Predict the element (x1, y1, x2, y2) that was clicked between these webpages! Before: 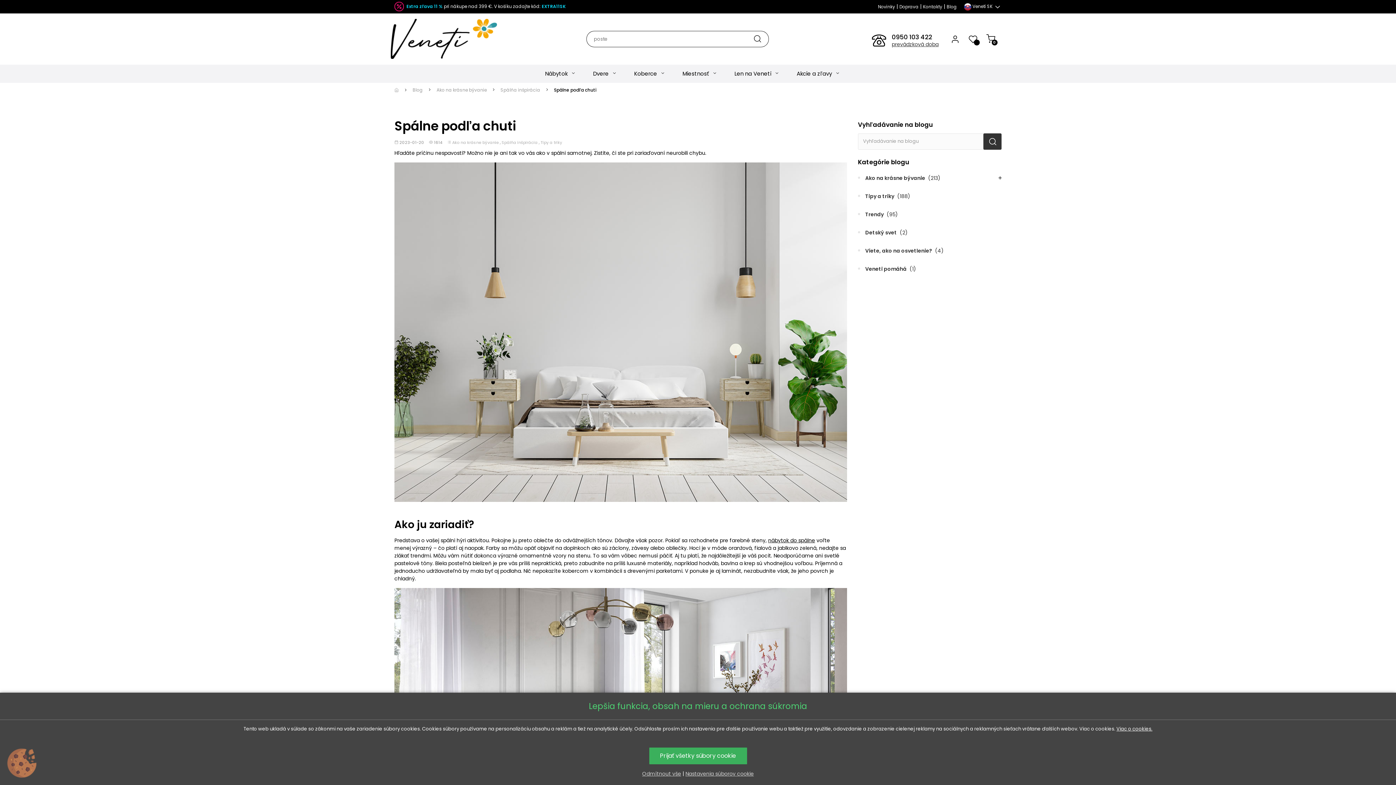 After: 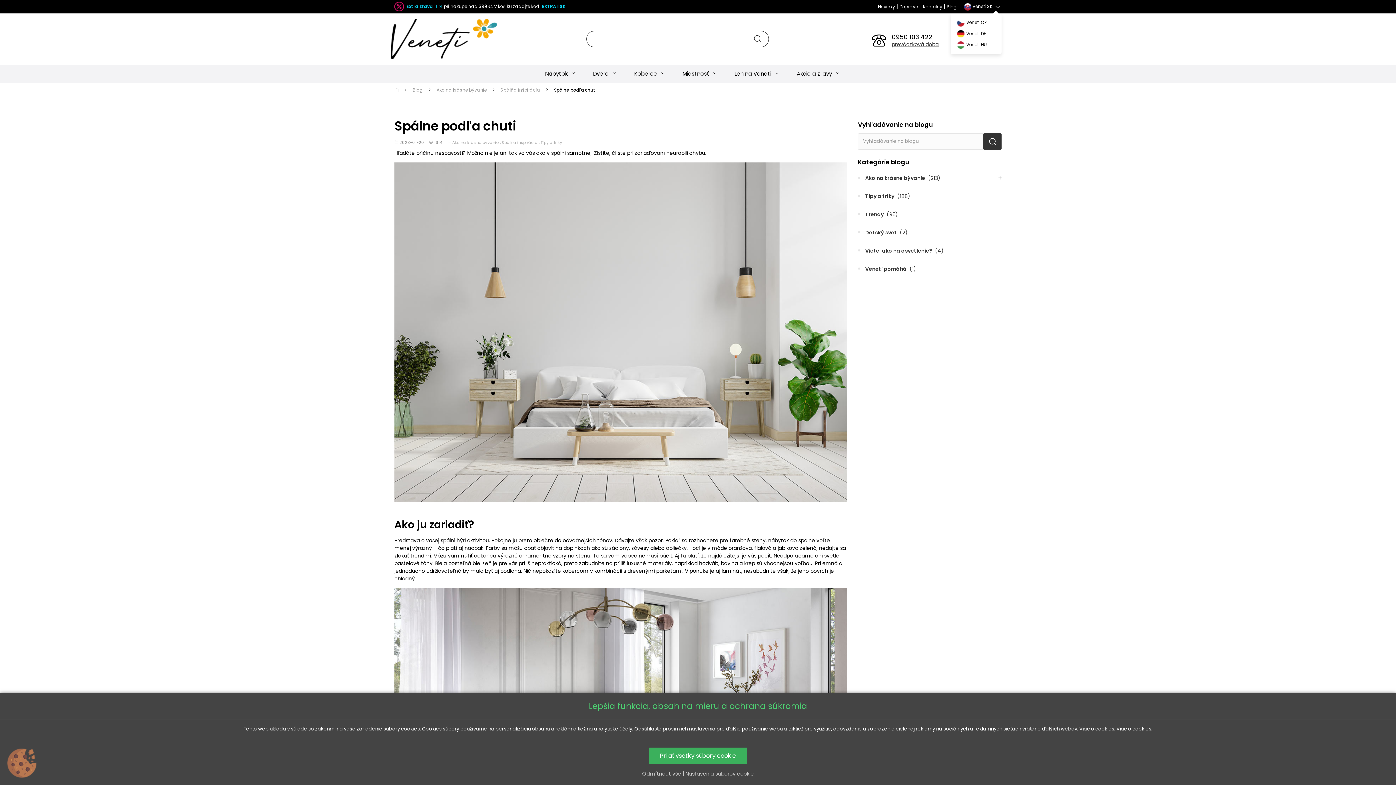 Action: label:  Veneti SK  bbox: (964, 0, 1001, 13)